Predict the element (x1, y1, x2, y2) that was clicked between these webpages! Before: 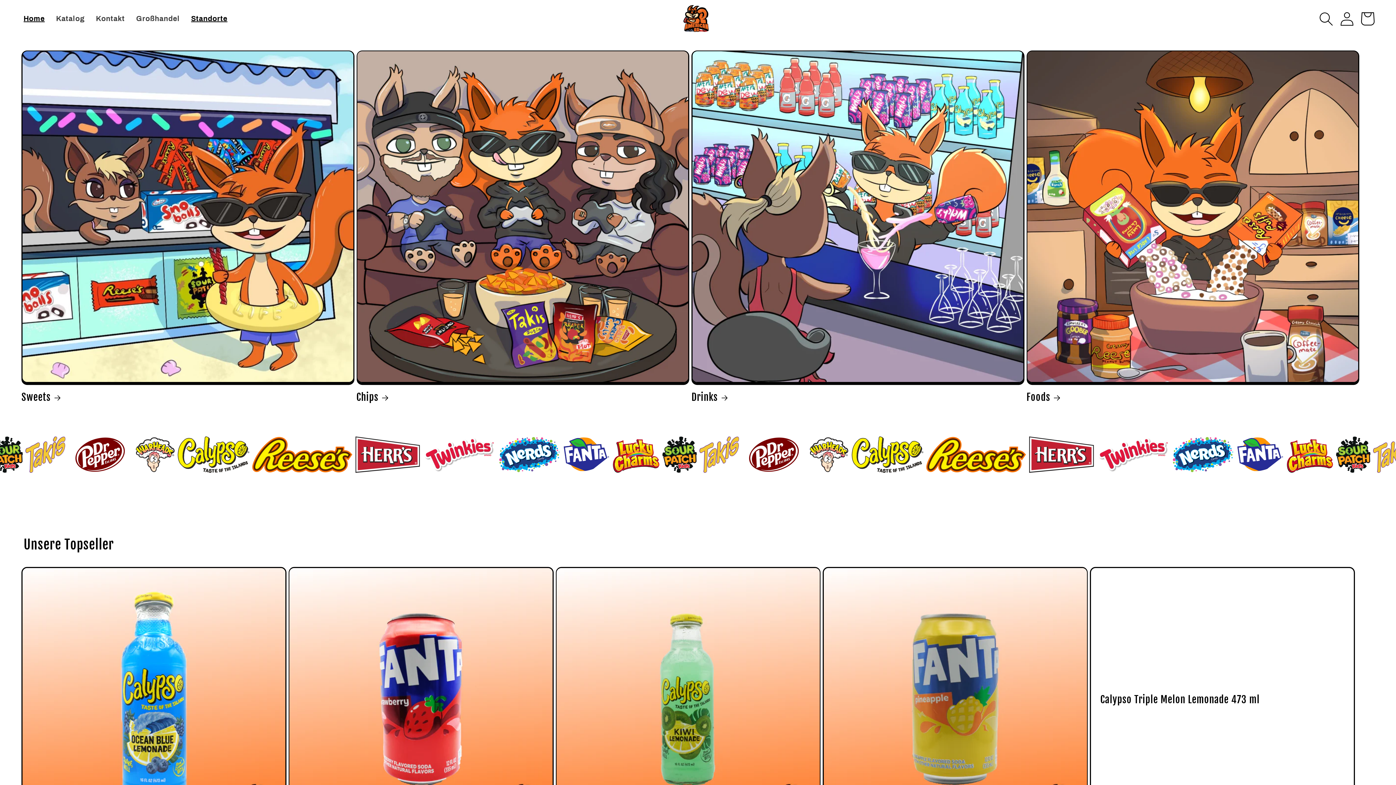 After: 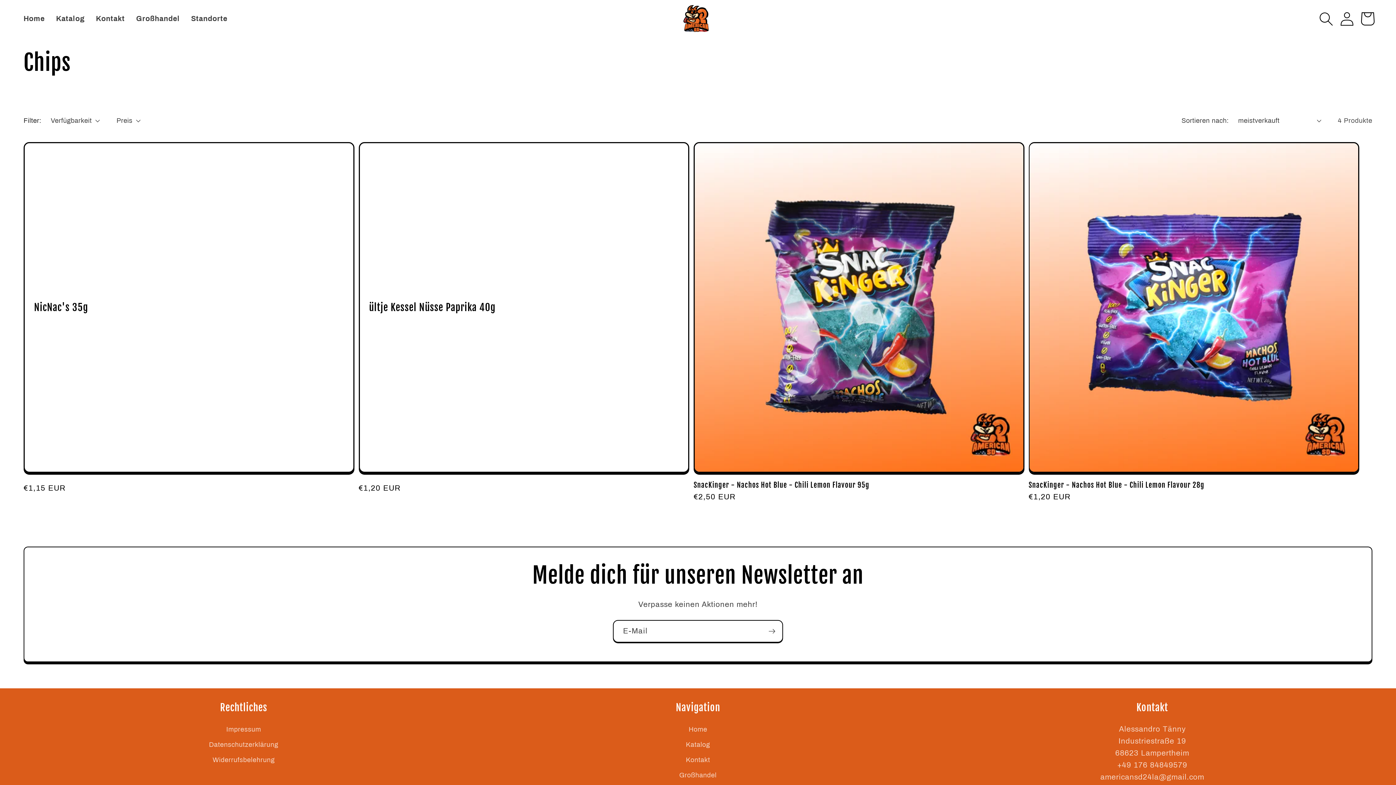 Action: label: Chips bbox: (356, 391, 689, 403)